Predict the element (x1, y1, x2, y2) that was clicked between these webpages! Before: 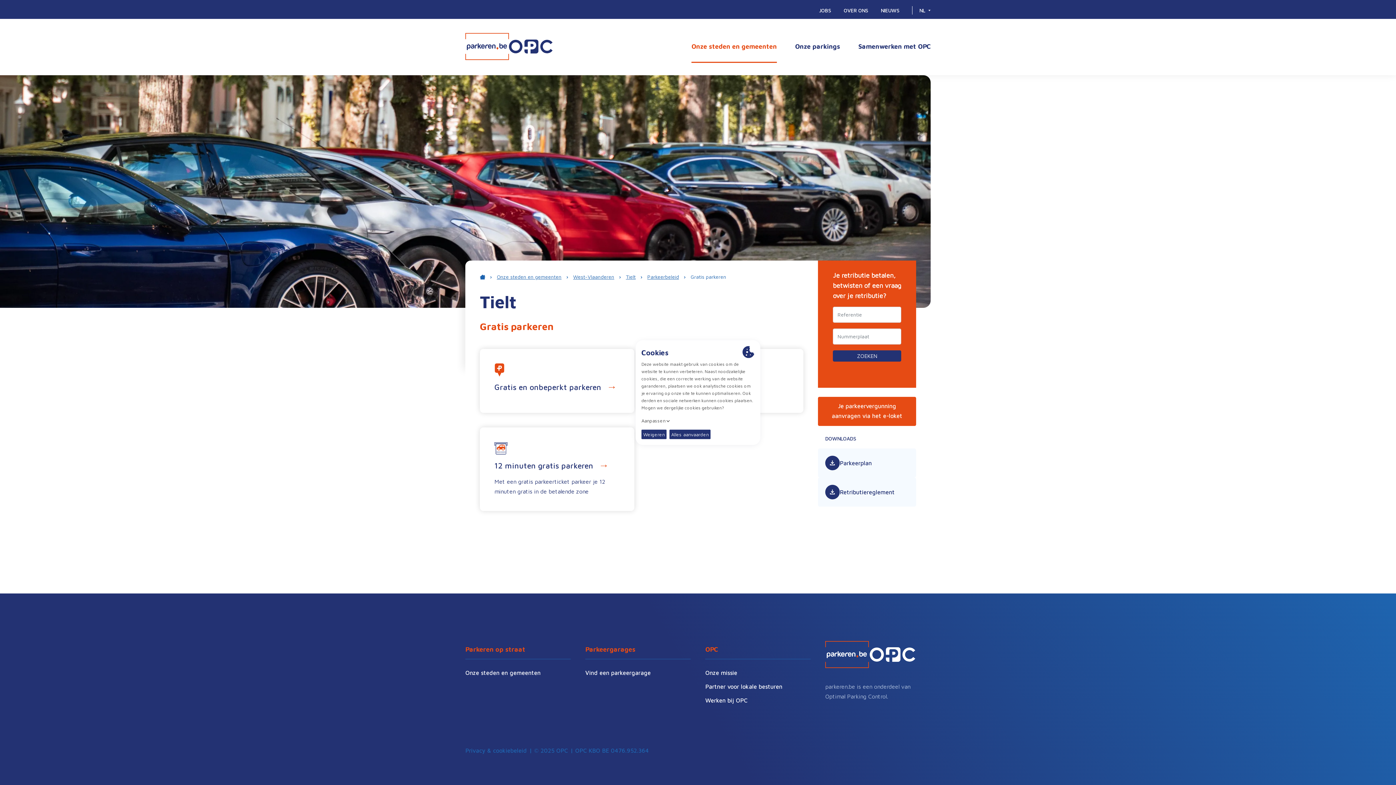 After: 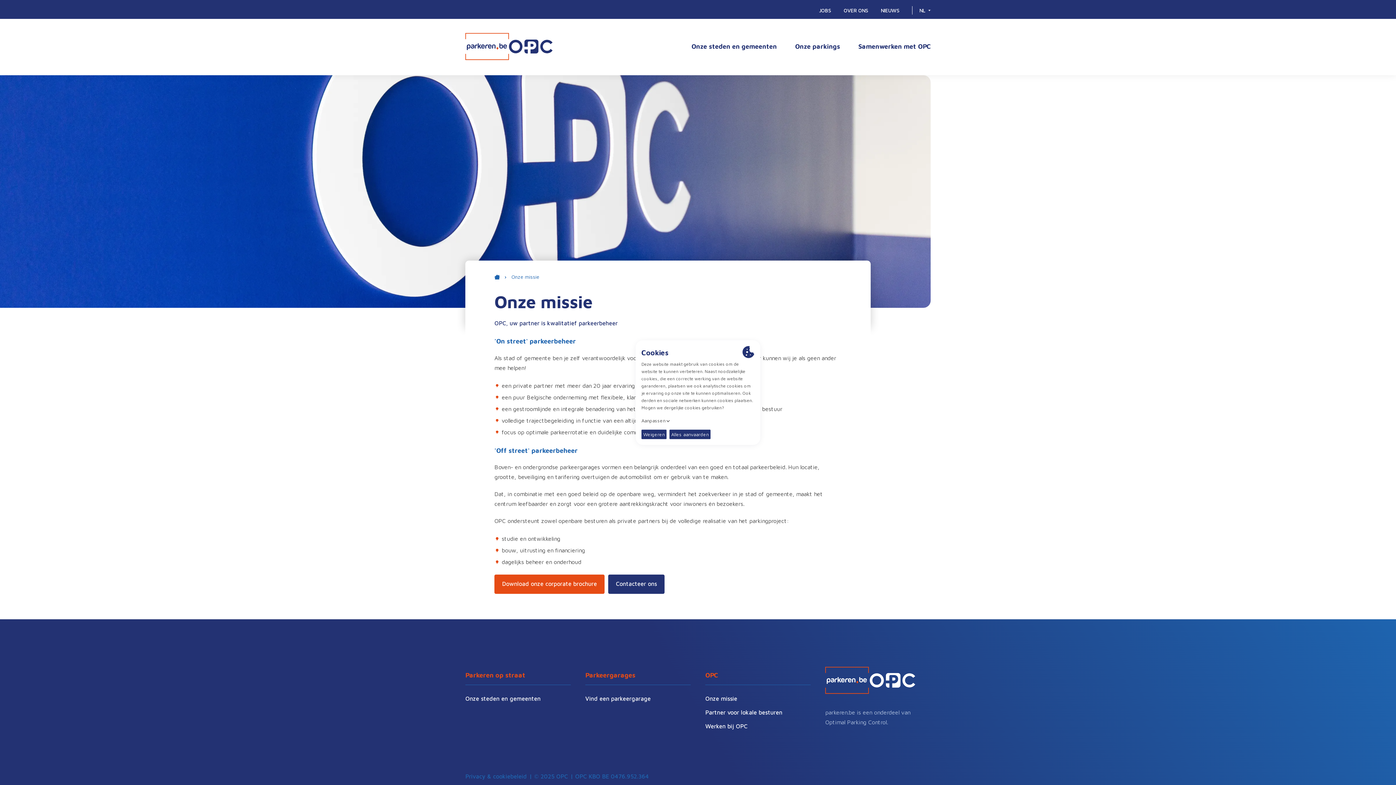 Action: bbox: (705, 669, 810, 676) label: Onze missie